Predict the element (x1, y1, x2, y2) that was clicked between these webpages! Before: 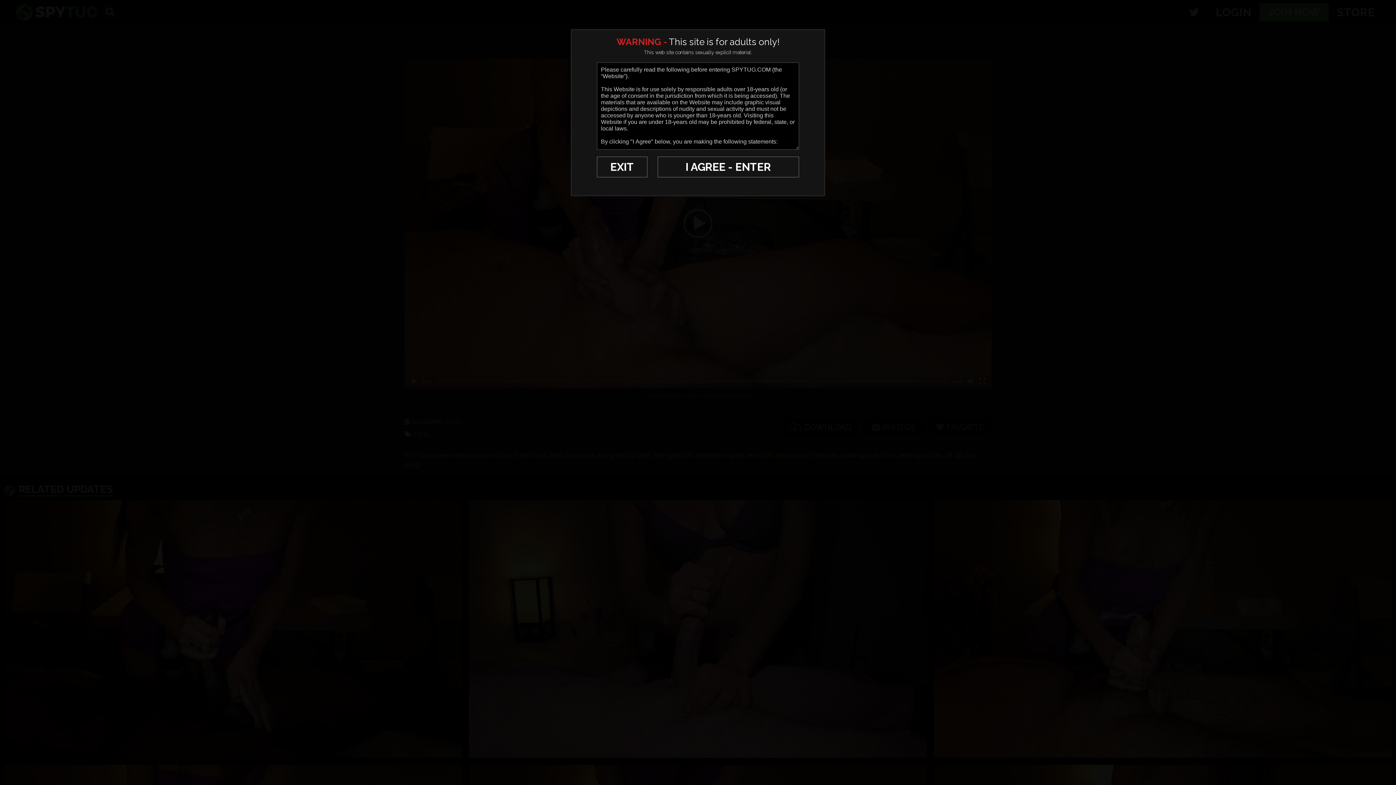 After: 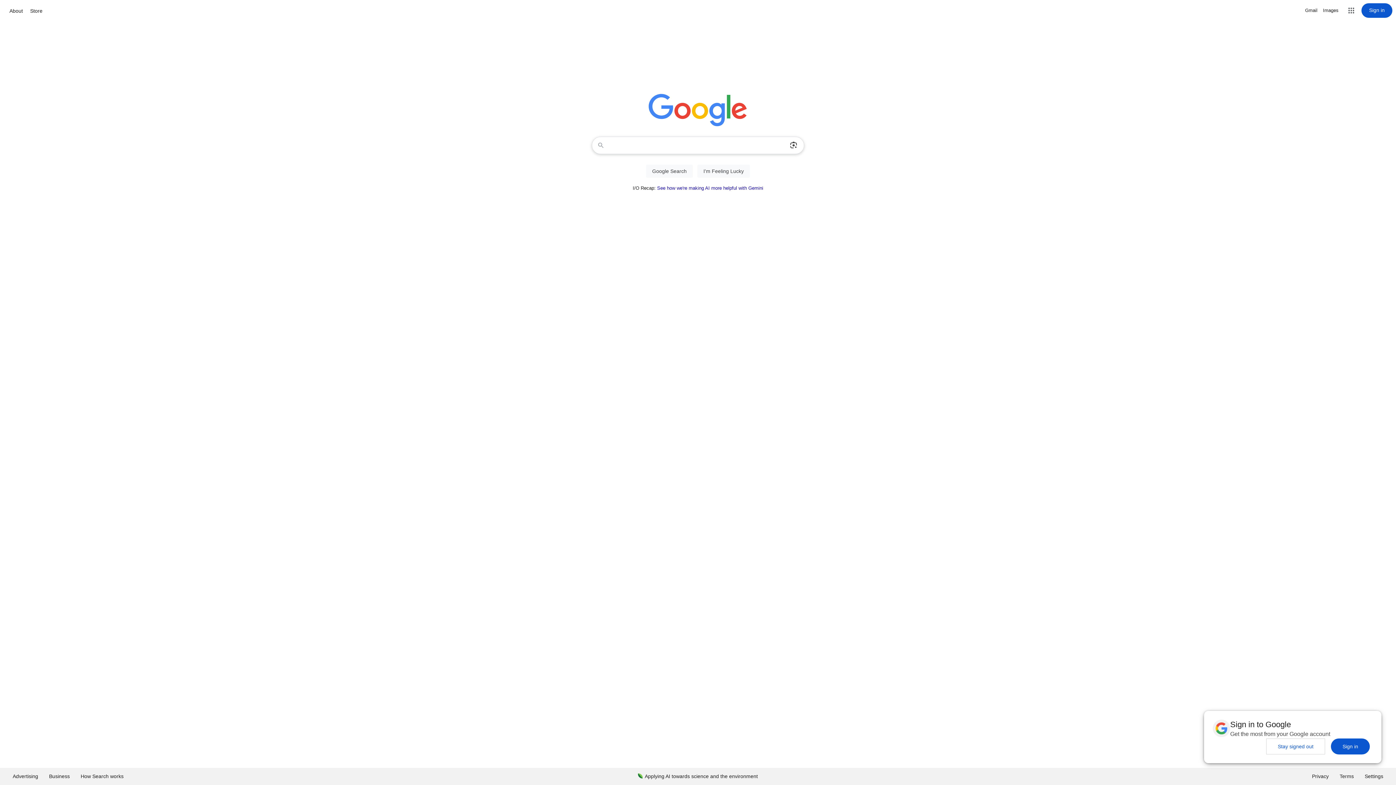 Action: label: EXIT bbox: (597, 156, 647, 177)